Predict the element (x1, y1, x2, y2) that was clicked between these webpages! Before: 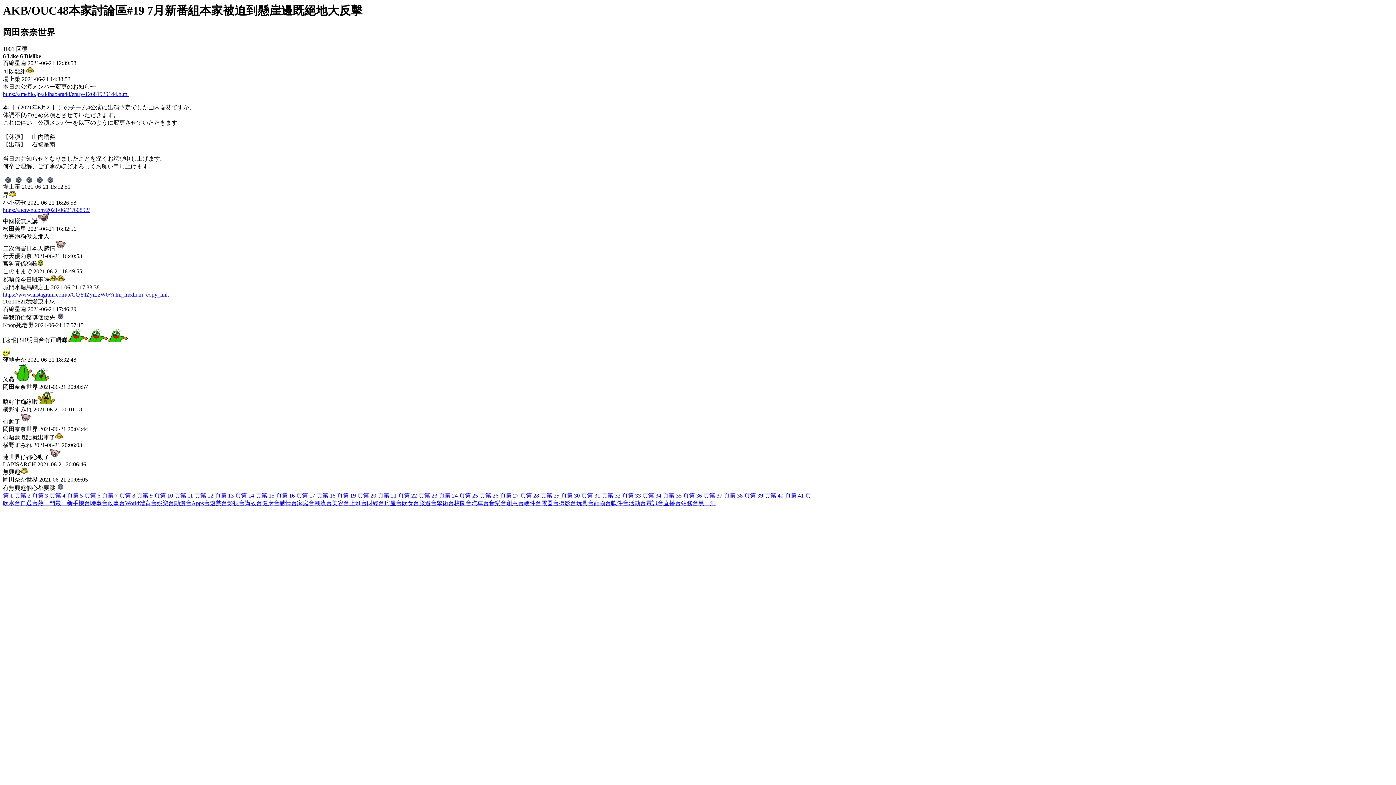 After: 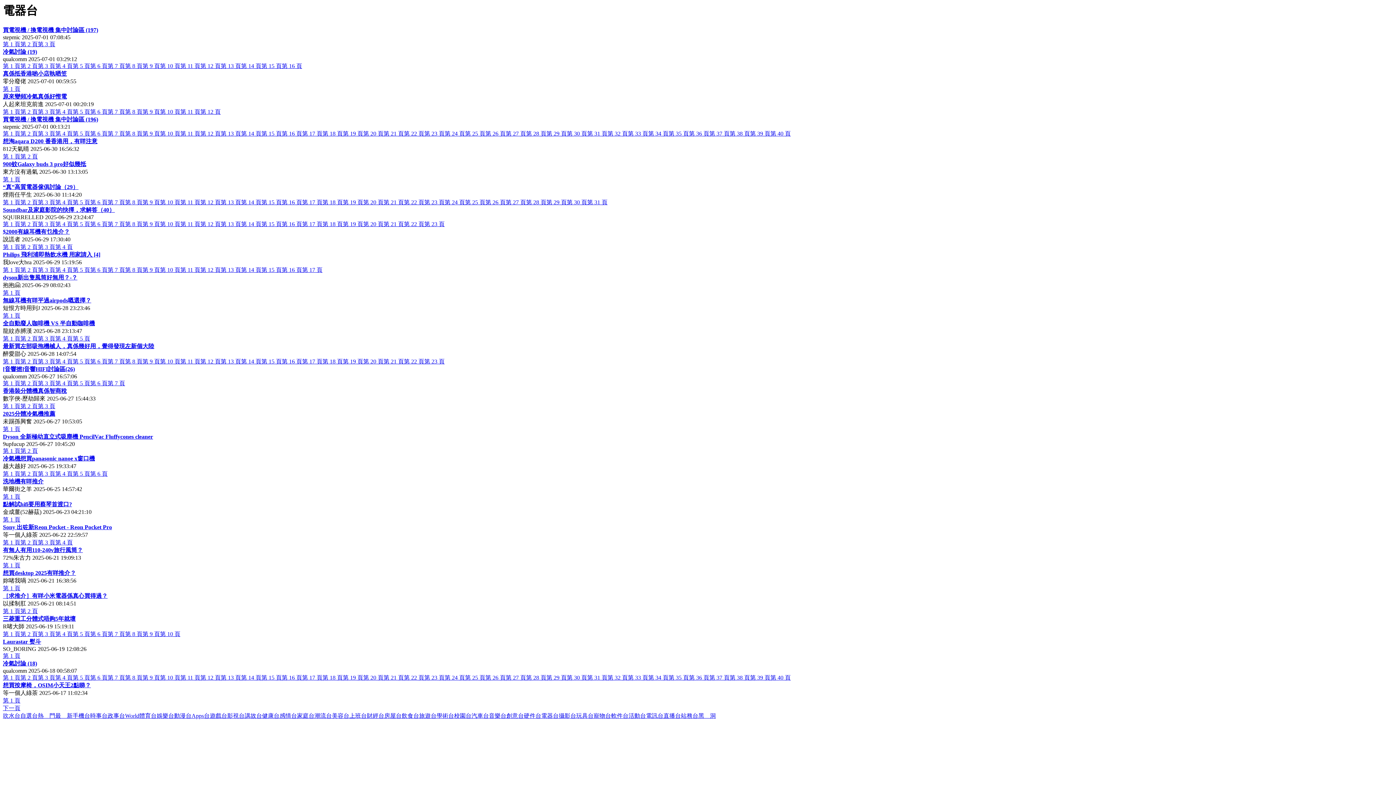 Action: bbox: (541, 500, 558, 506) label: 電器台